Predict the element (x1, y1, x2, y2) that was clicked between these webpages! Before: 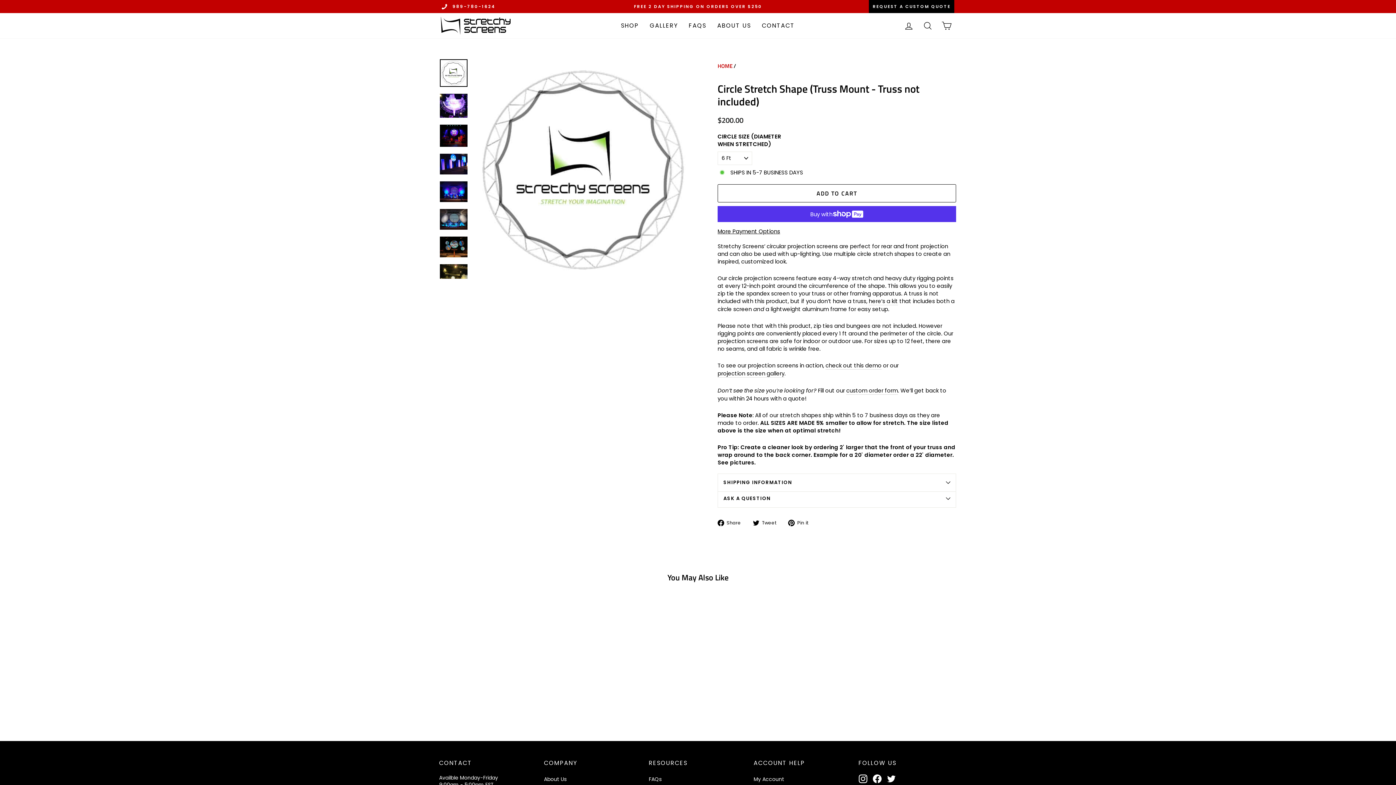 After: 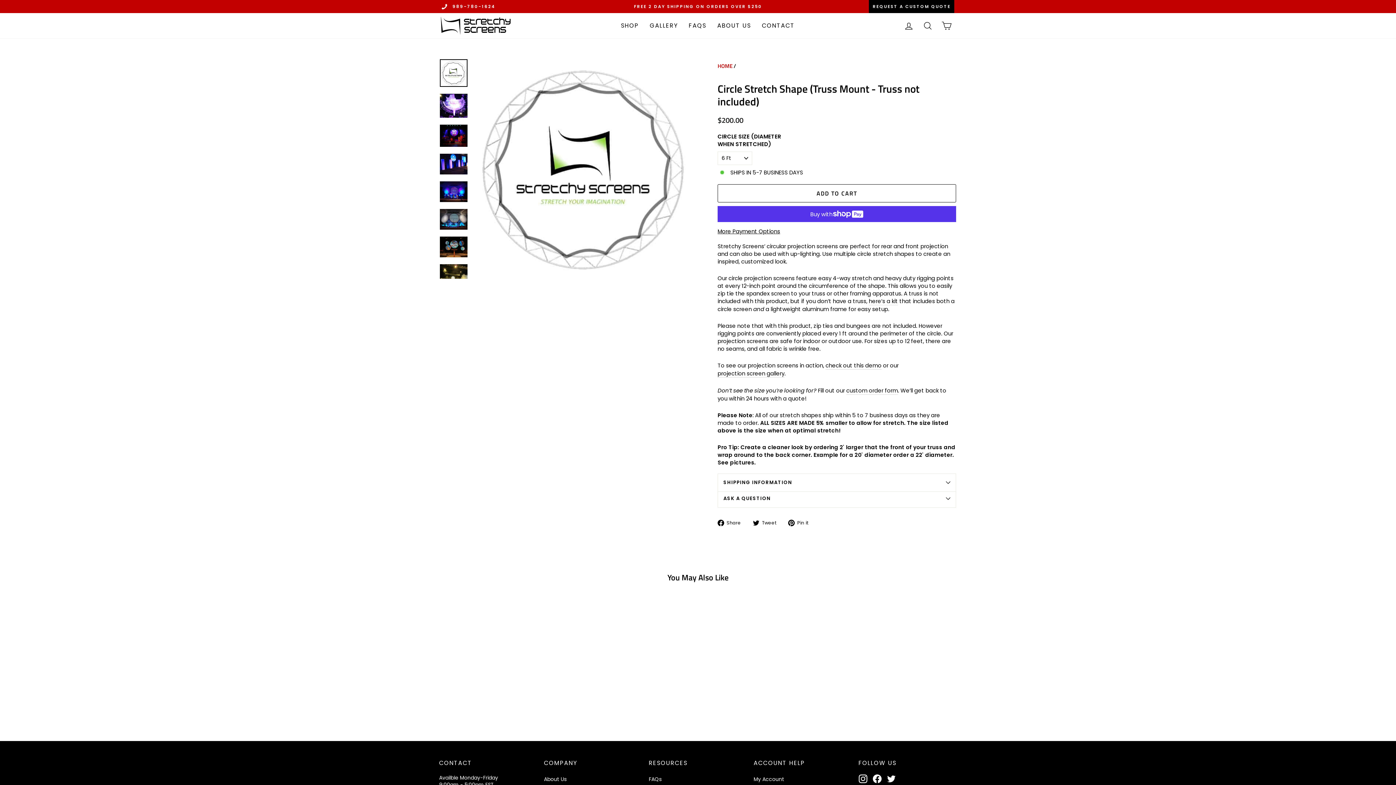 Action: bbox: (869, 297, 898, 305) label: here’s a kit